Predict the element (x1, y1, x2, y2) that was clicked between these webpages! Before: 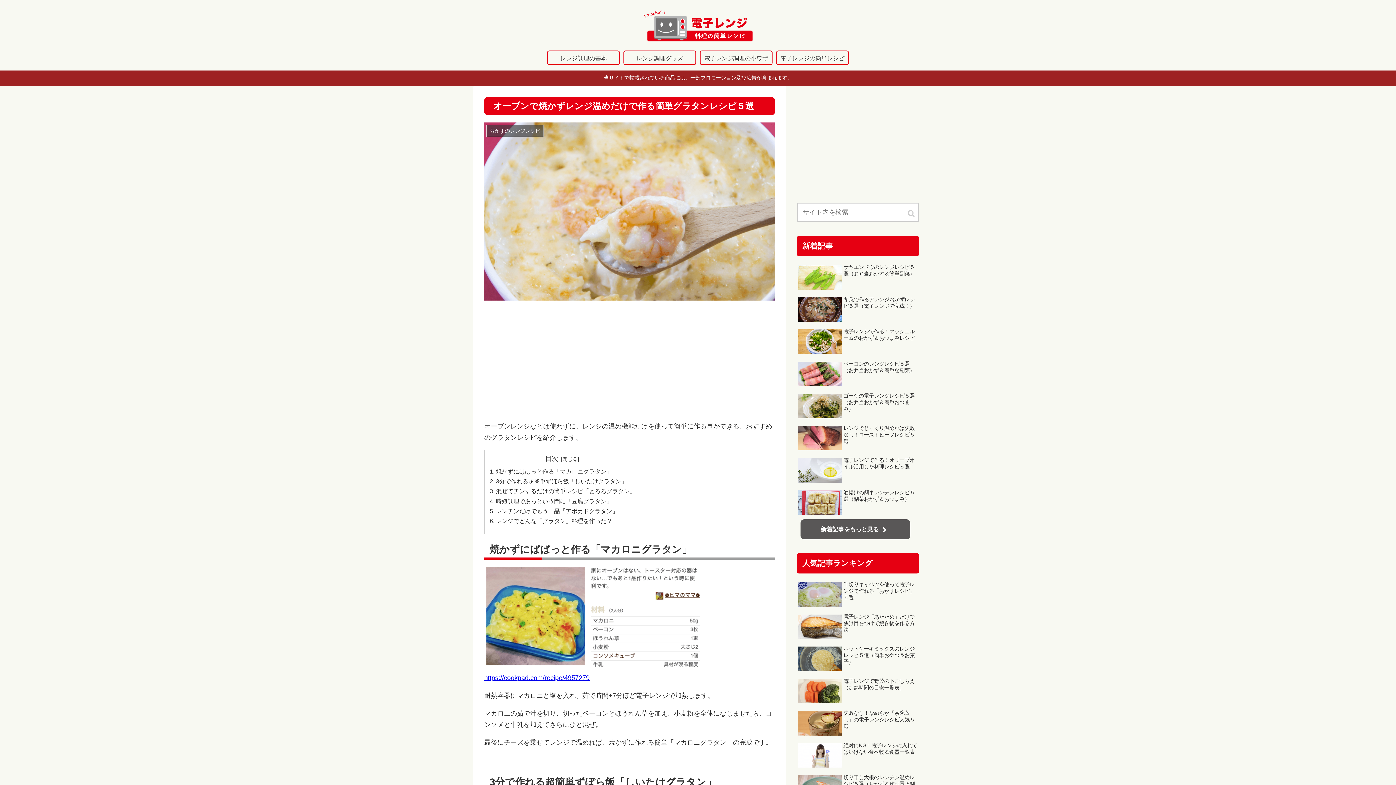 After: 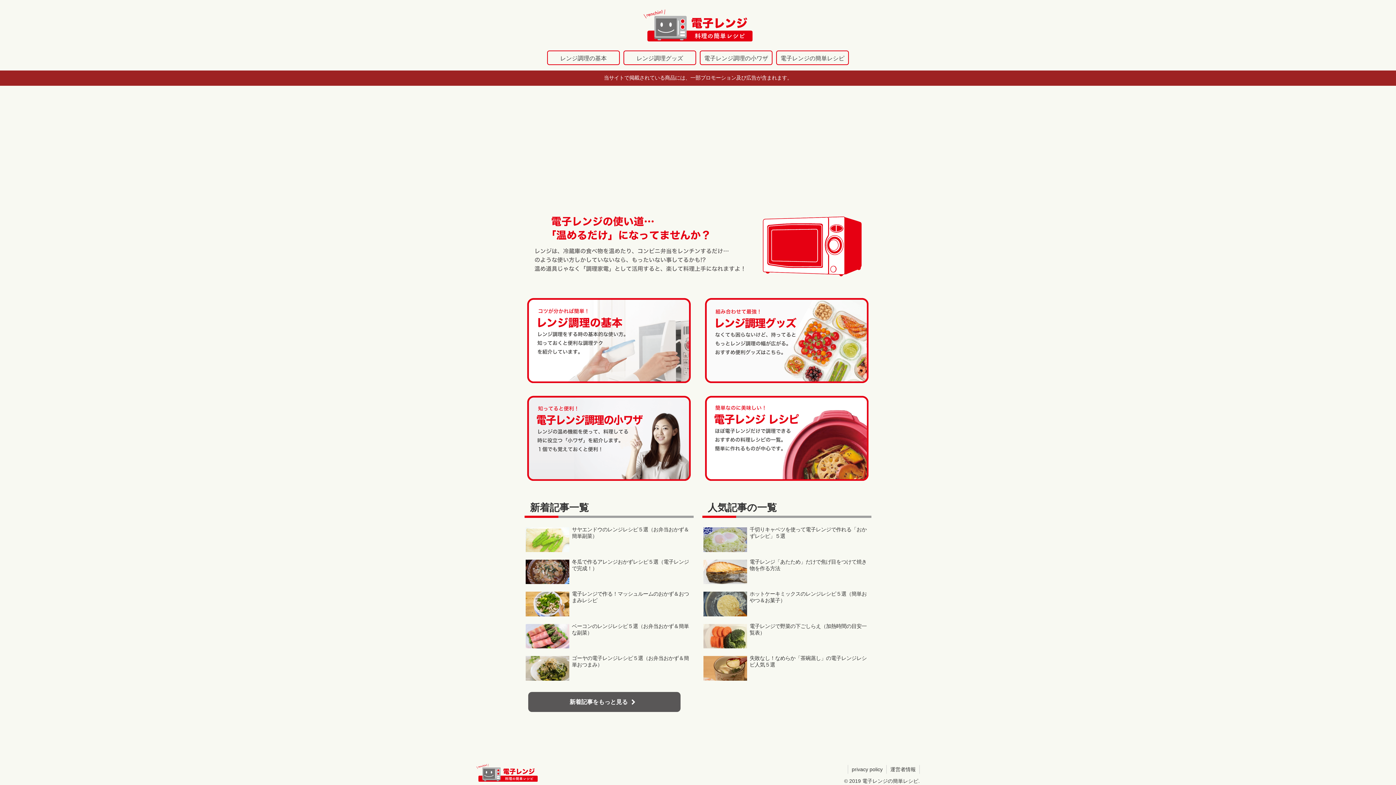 Action: bbox: (643, 3, 752, 46)